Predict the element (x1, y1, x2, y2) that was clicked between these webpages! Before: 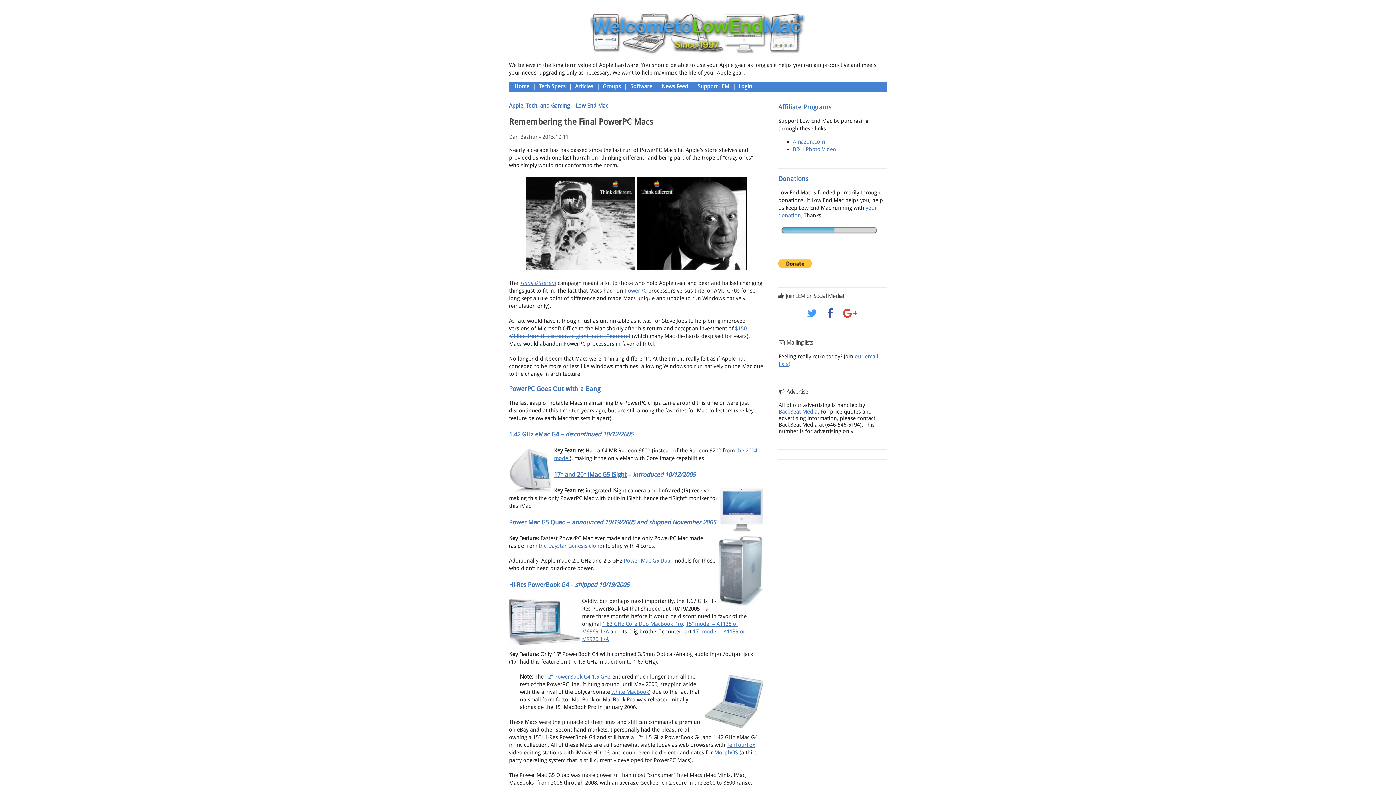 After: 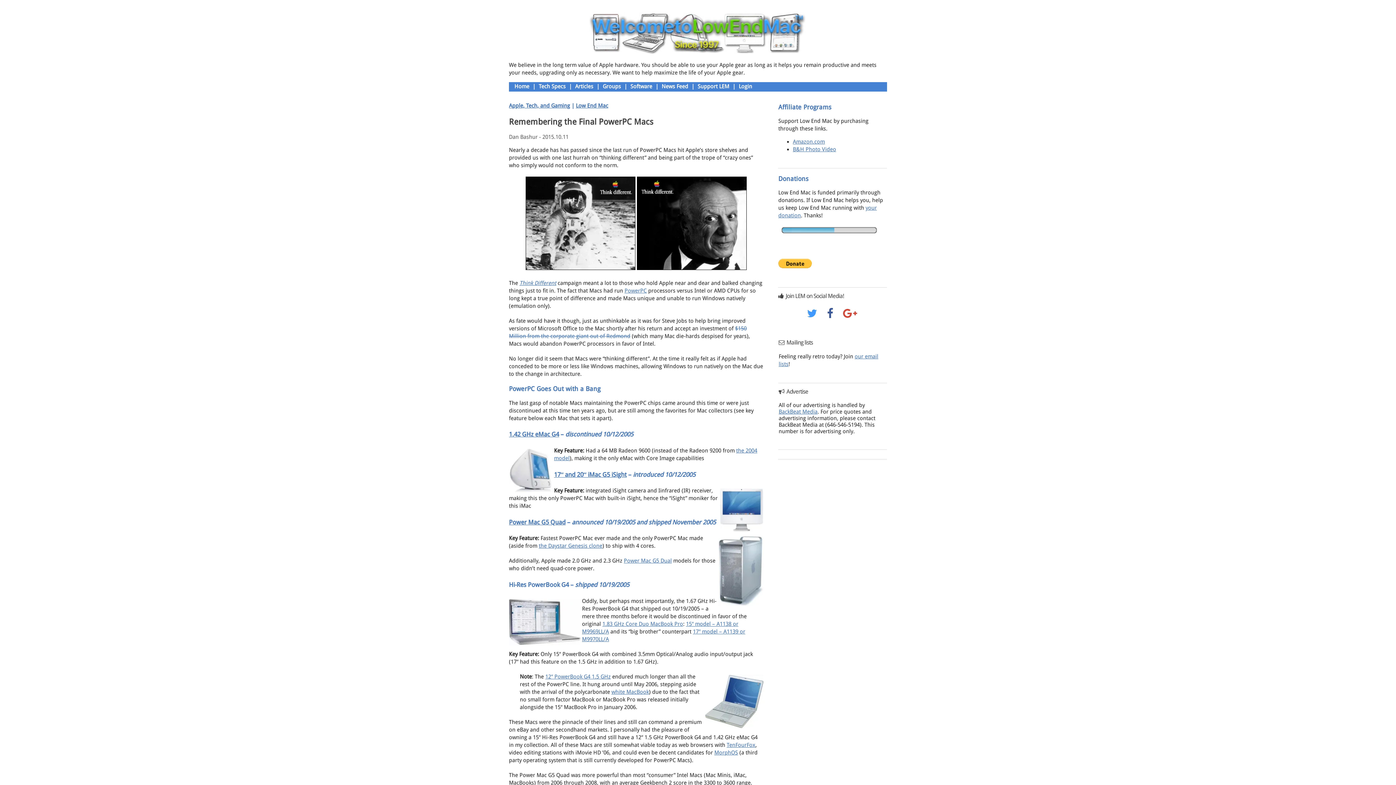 Action: bbox: (545, 673, 610, 680) label: 12″ PowerBook G4 1.5 GHz